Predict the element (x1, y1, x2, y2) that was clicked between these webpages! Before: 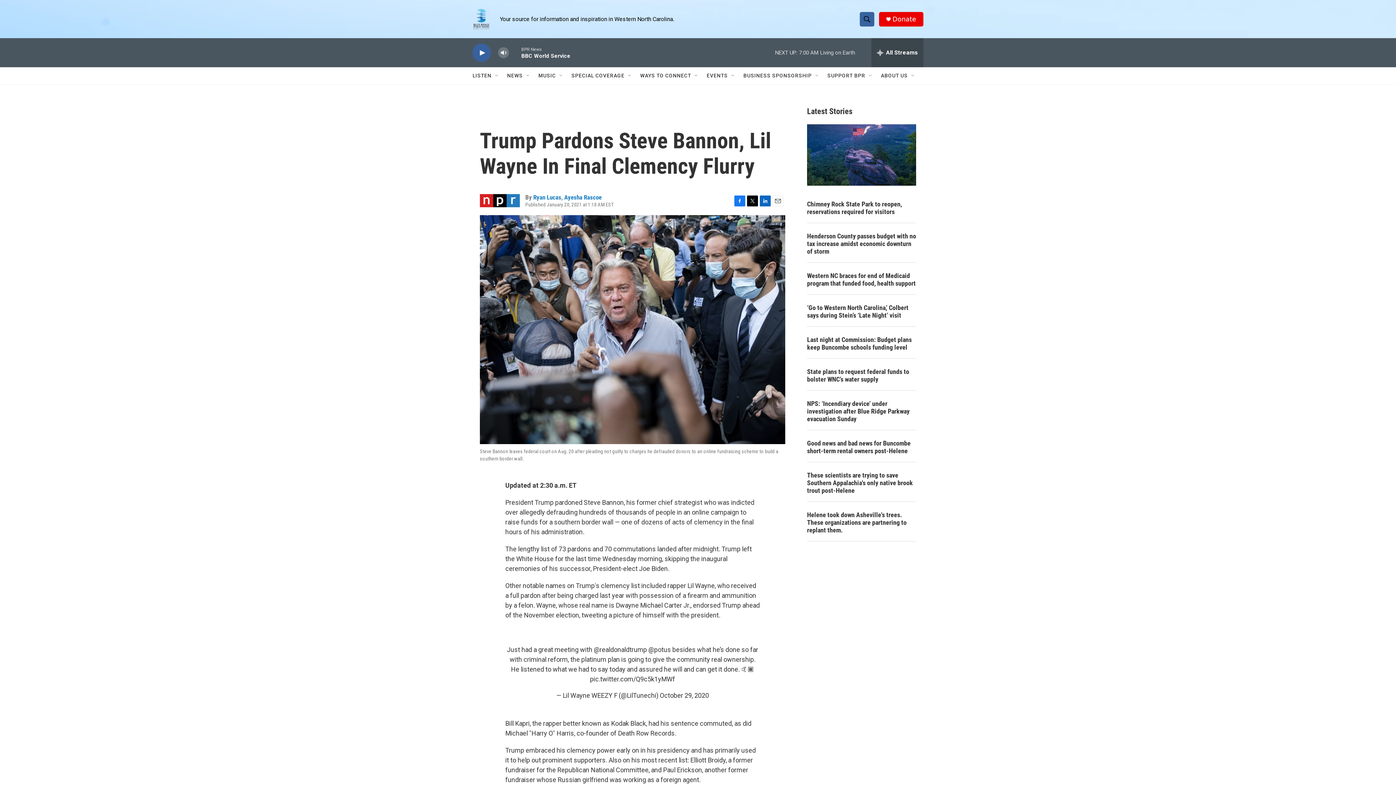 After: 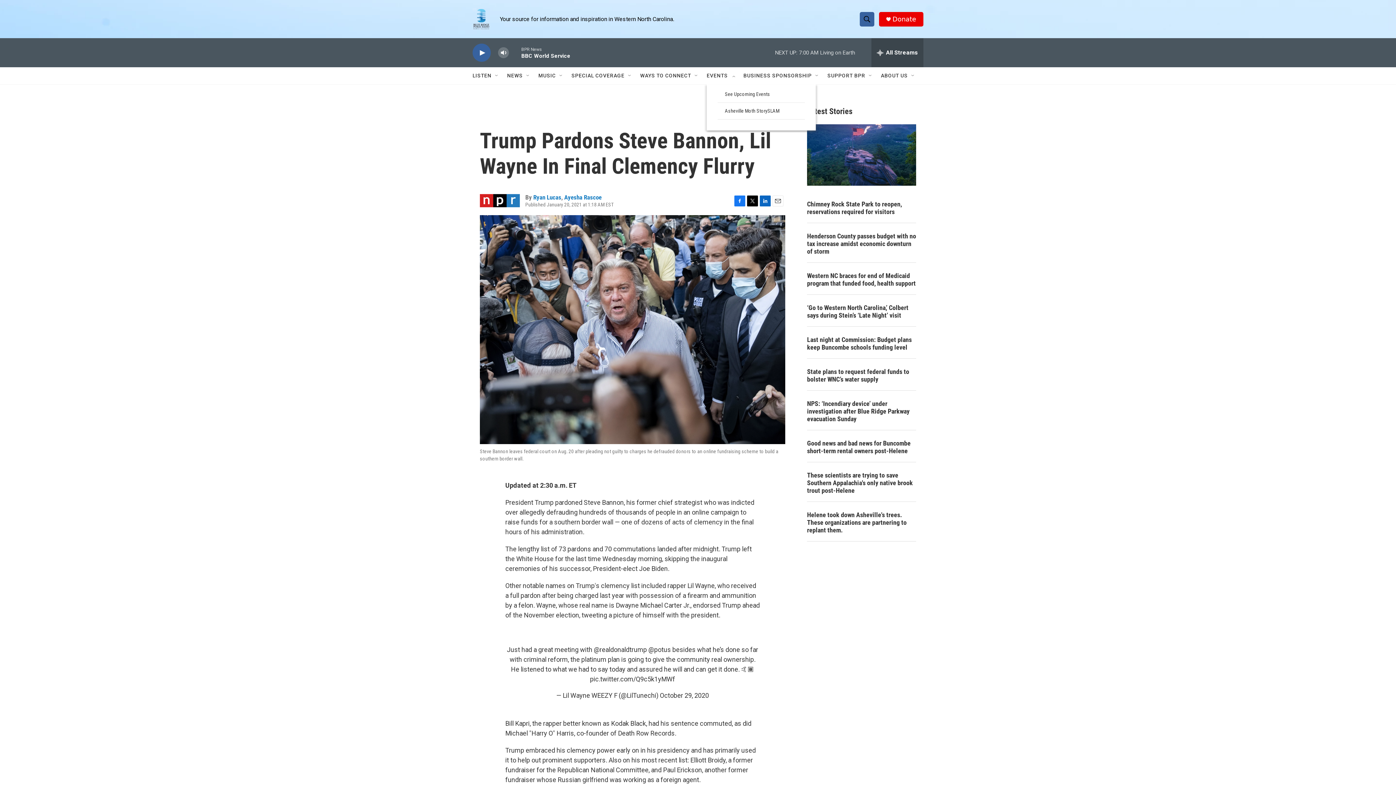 Action: label: Open Sub Navigation bbox: (730, 72, 736, 78)